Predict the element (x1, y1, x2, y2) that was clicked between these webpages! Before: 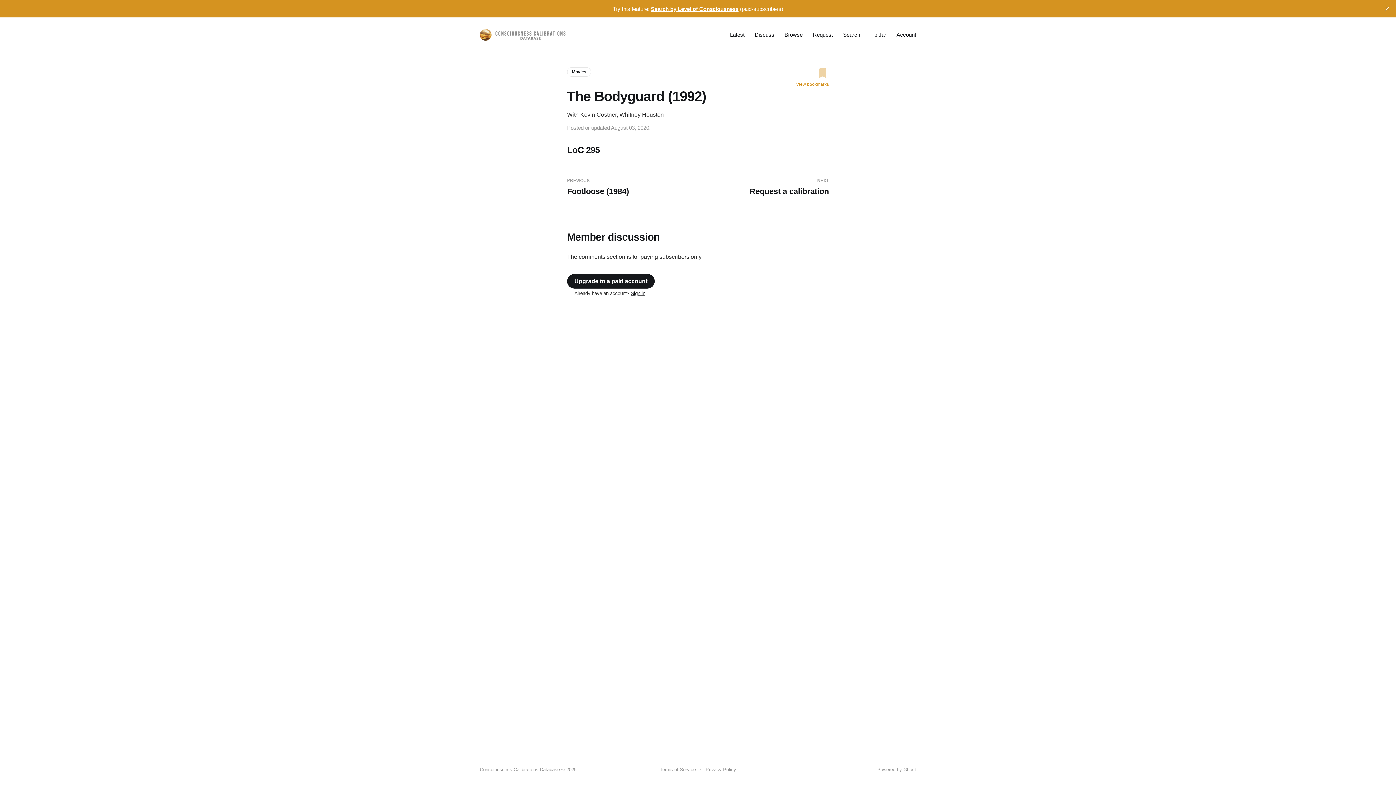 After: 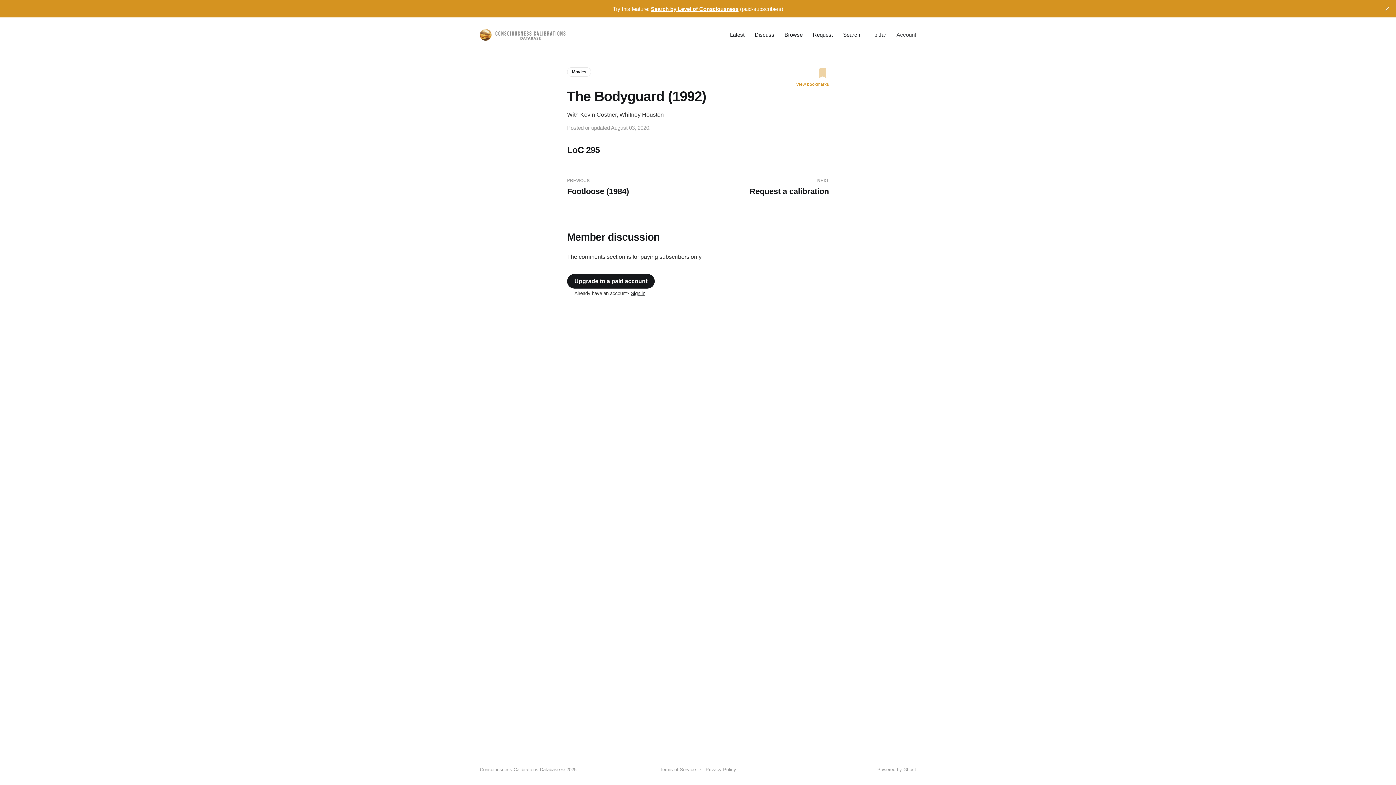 Action: label: Account bbox: (896, 31, 916, 37)